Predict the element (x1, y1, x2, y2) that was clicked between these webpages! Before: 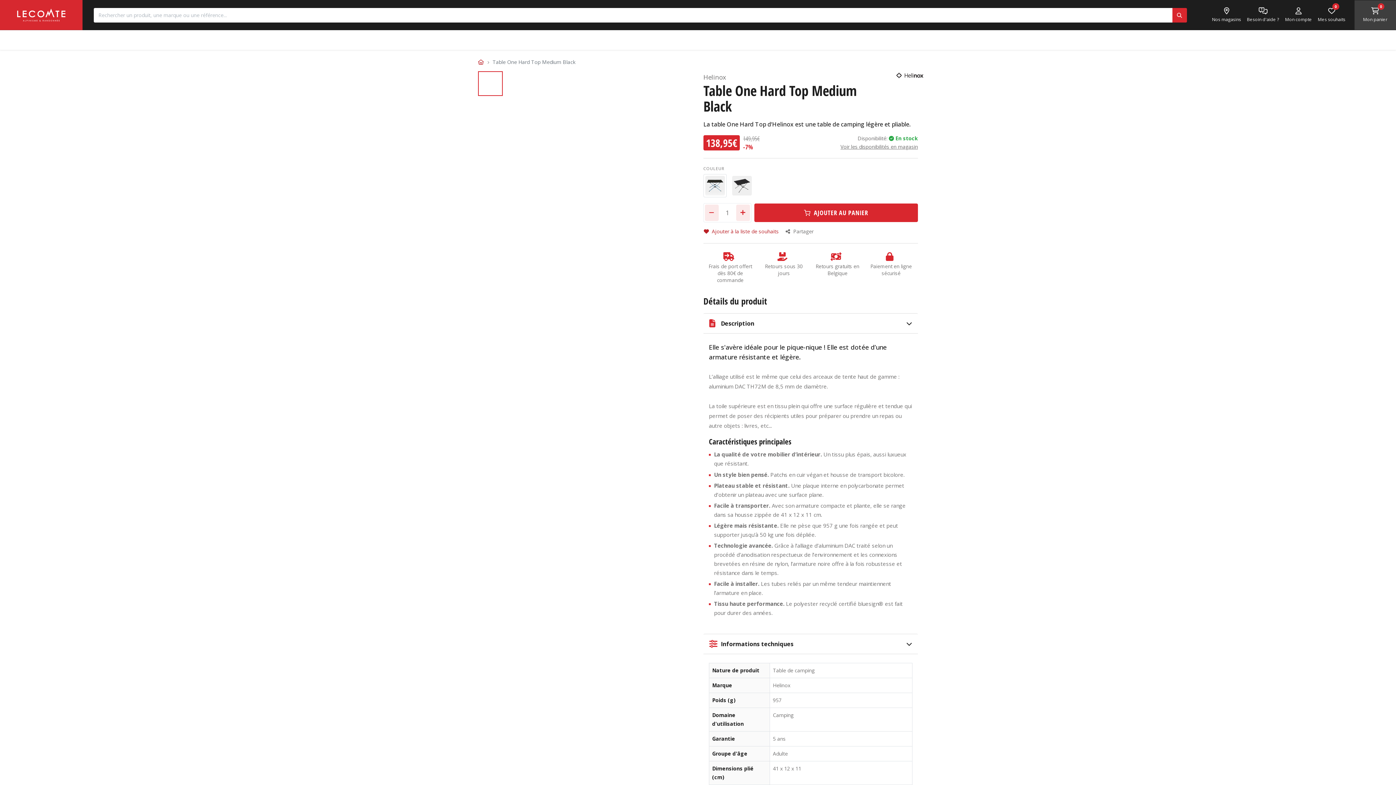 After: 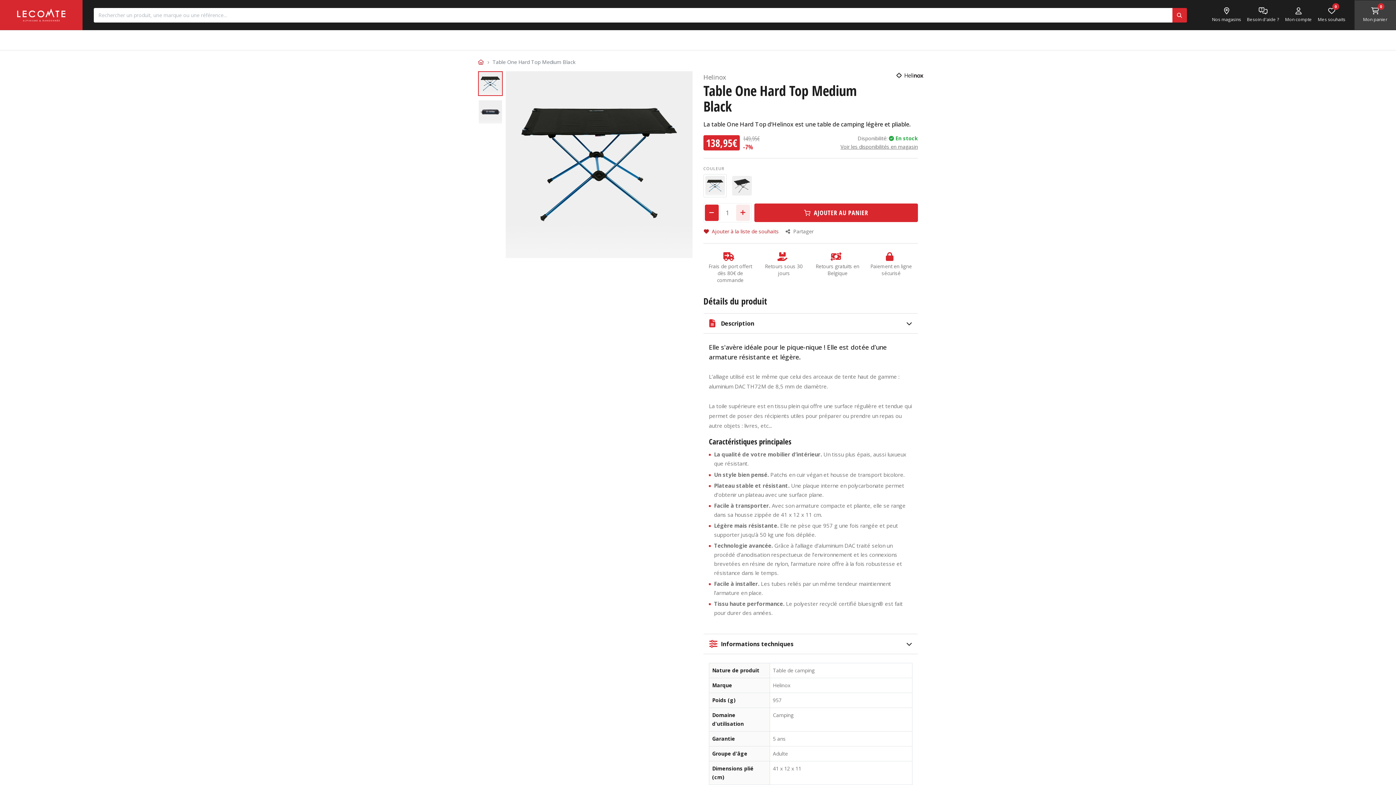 Action: bbox: (705, 204, 718, 220) label: Supprimer